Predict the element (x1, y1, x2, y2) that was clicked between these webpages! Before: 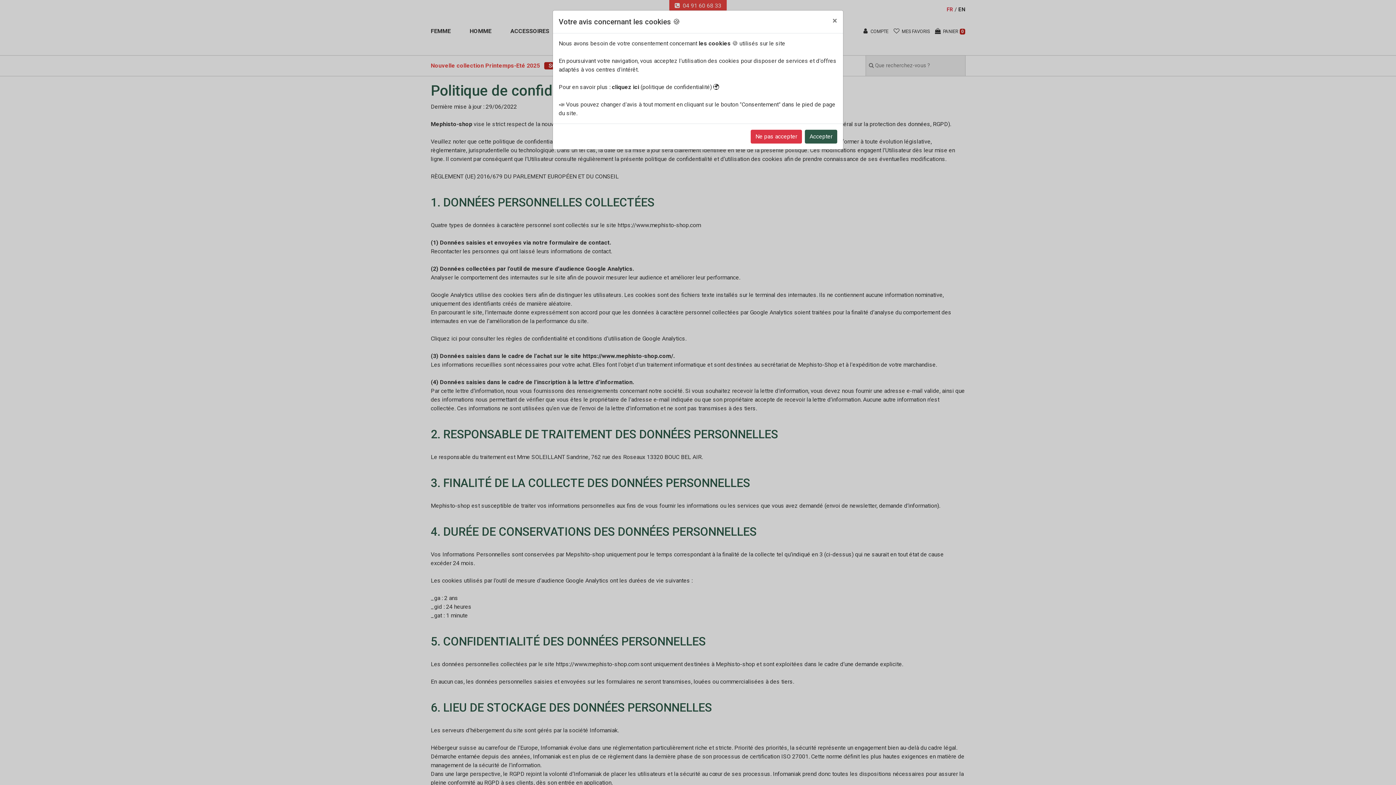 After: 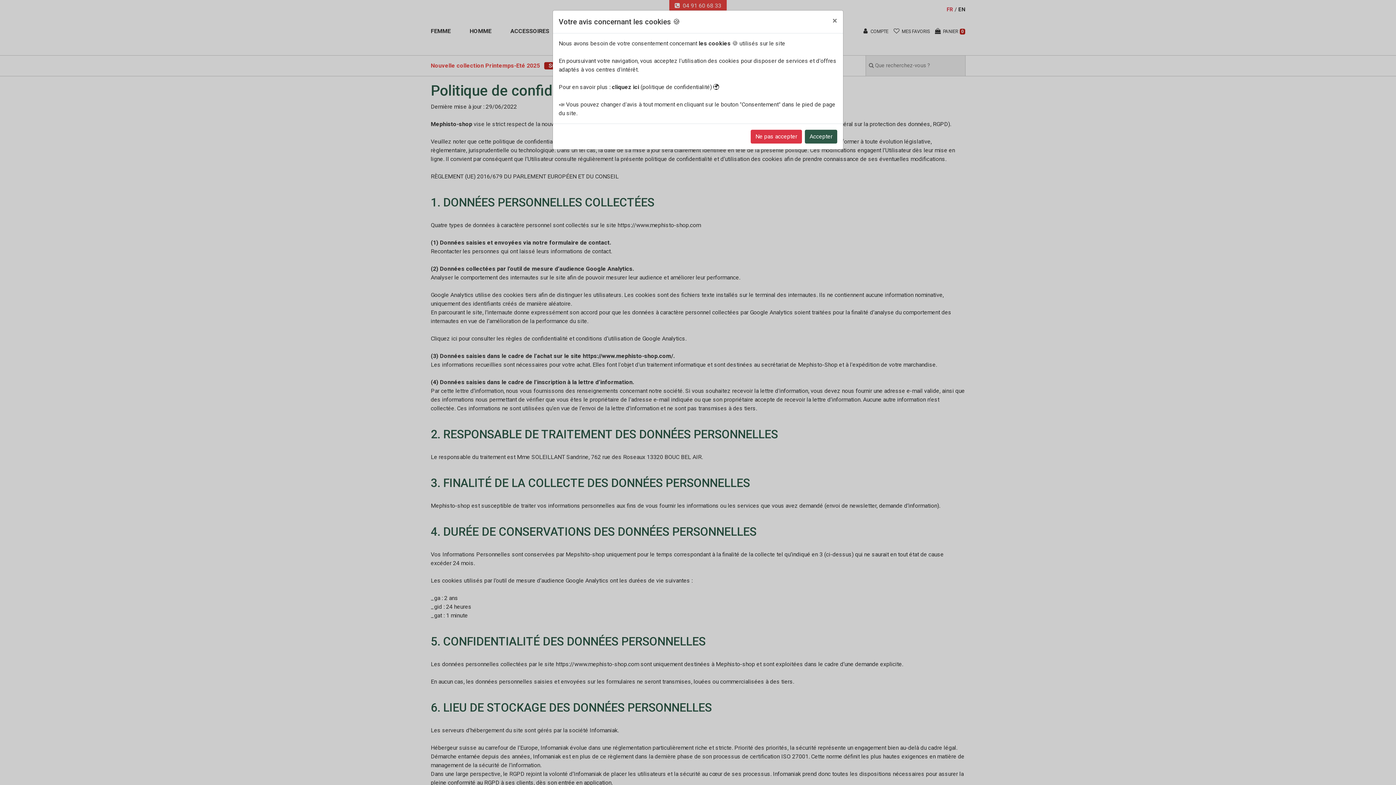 Action: bbox: (612, 83, 712, 90) label: cliquez ici (politique de confidentialité)